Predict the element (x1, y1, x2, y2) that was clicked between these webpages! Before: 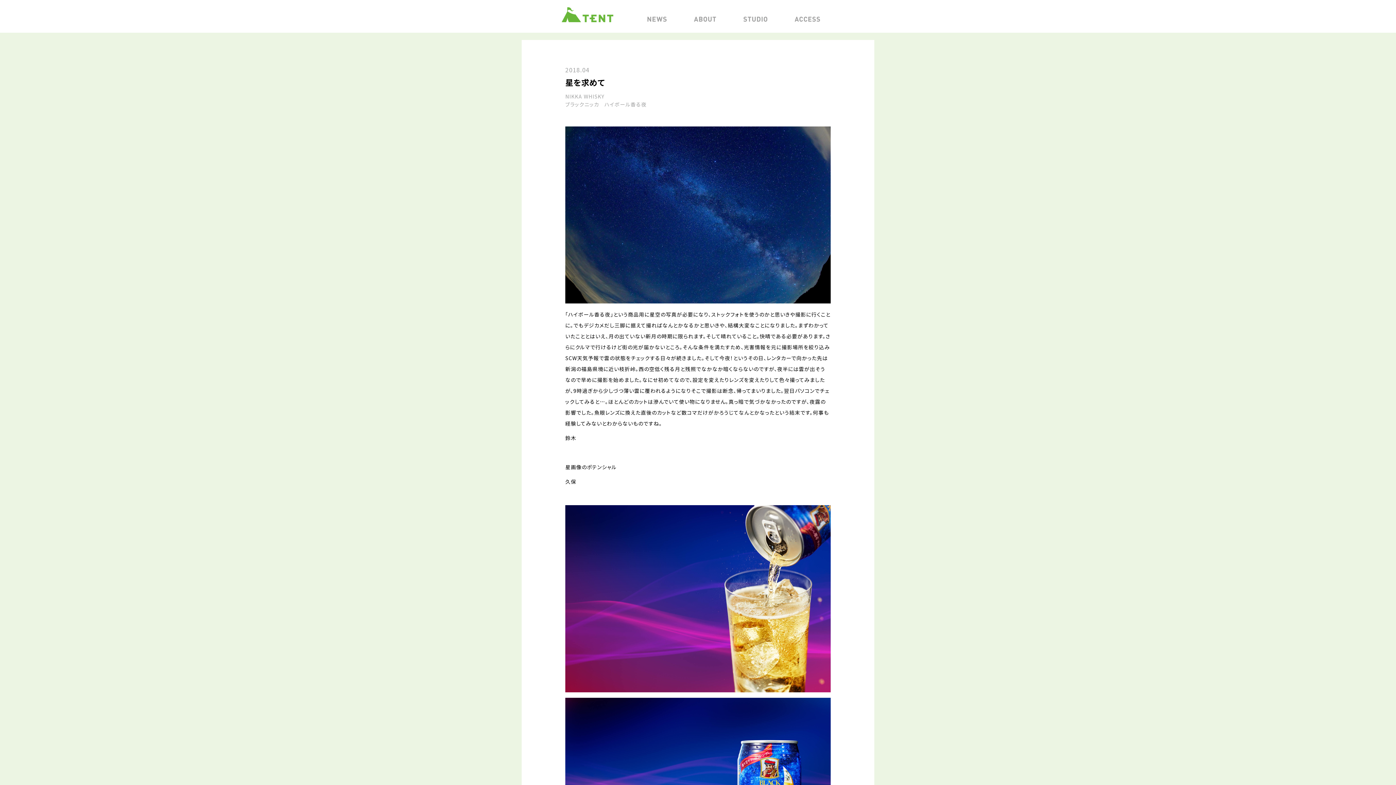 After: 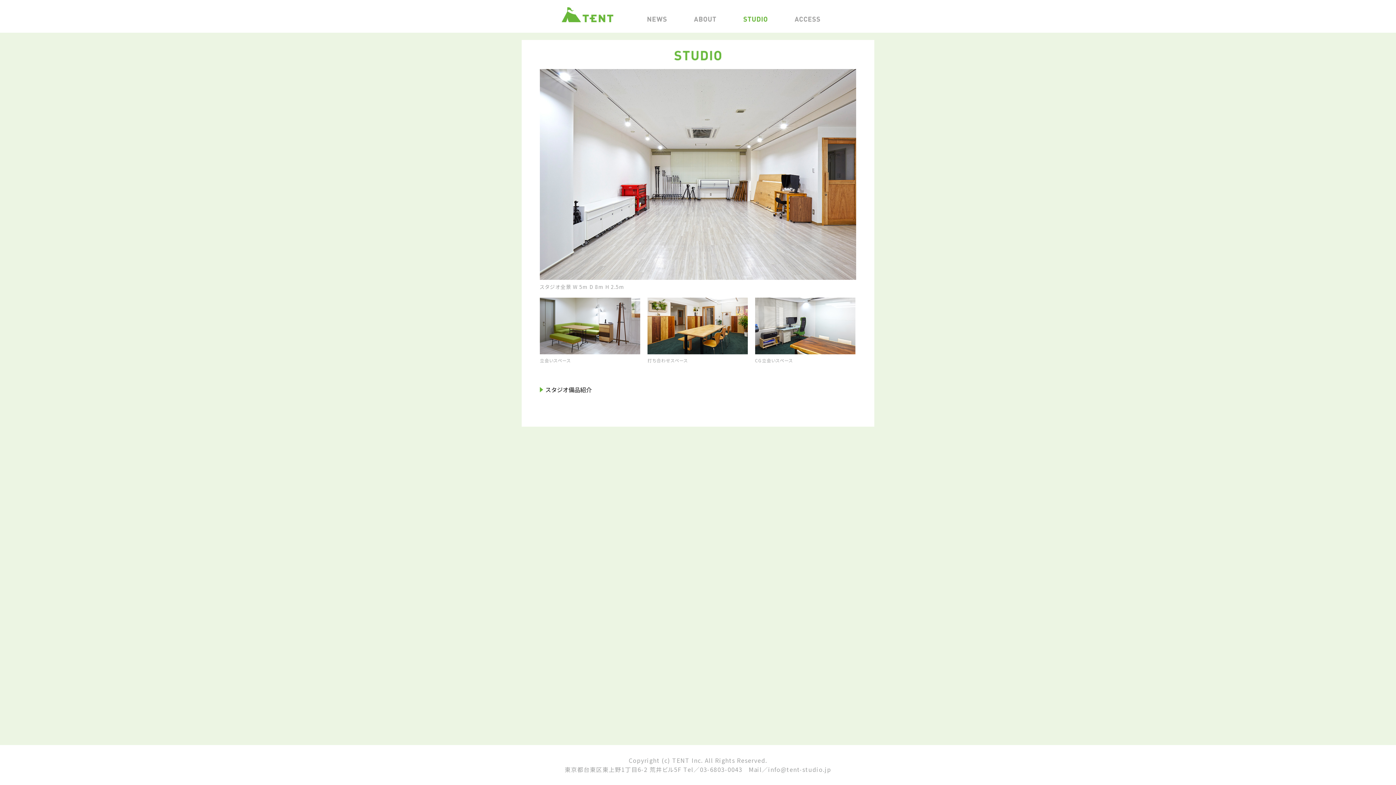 Action: label: STUDIO bbox: (743, 16, 767, 24)